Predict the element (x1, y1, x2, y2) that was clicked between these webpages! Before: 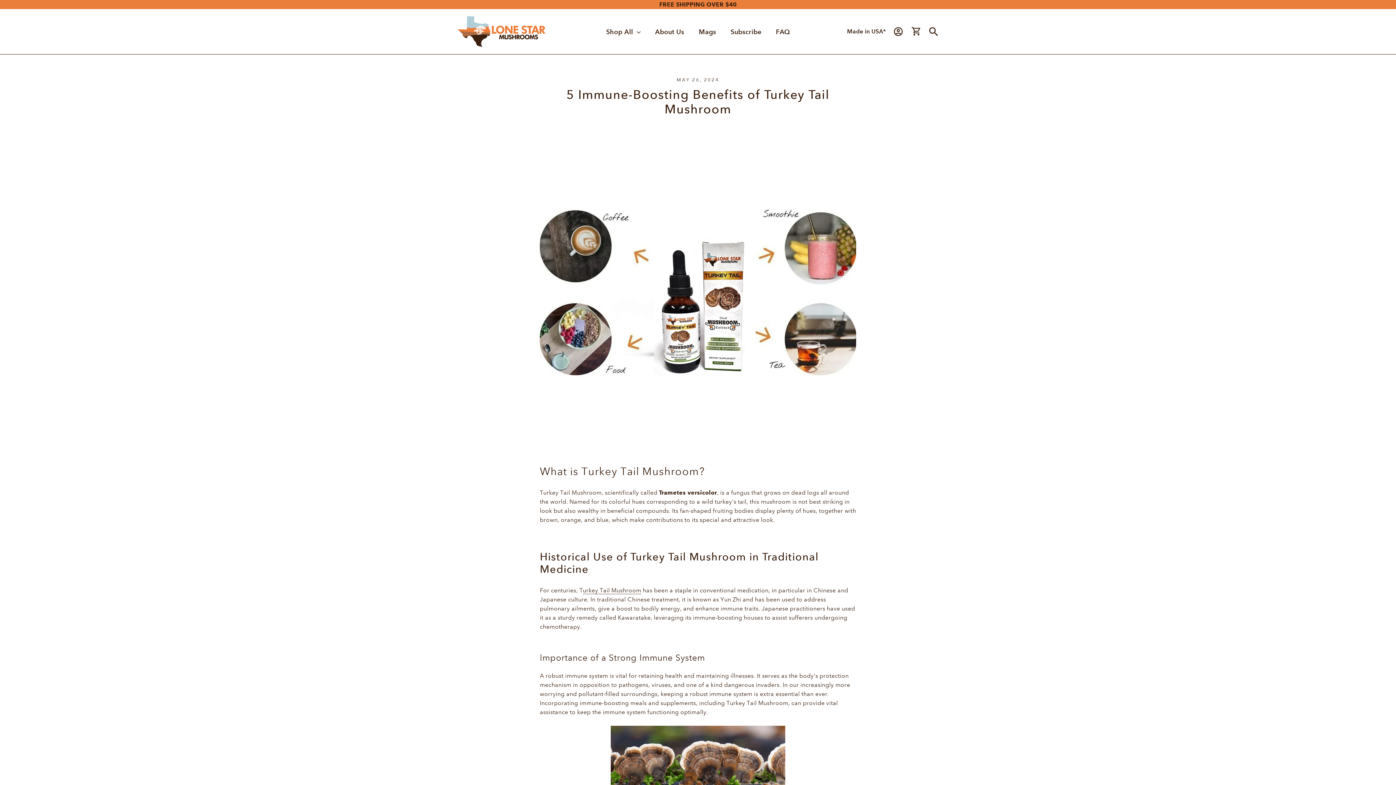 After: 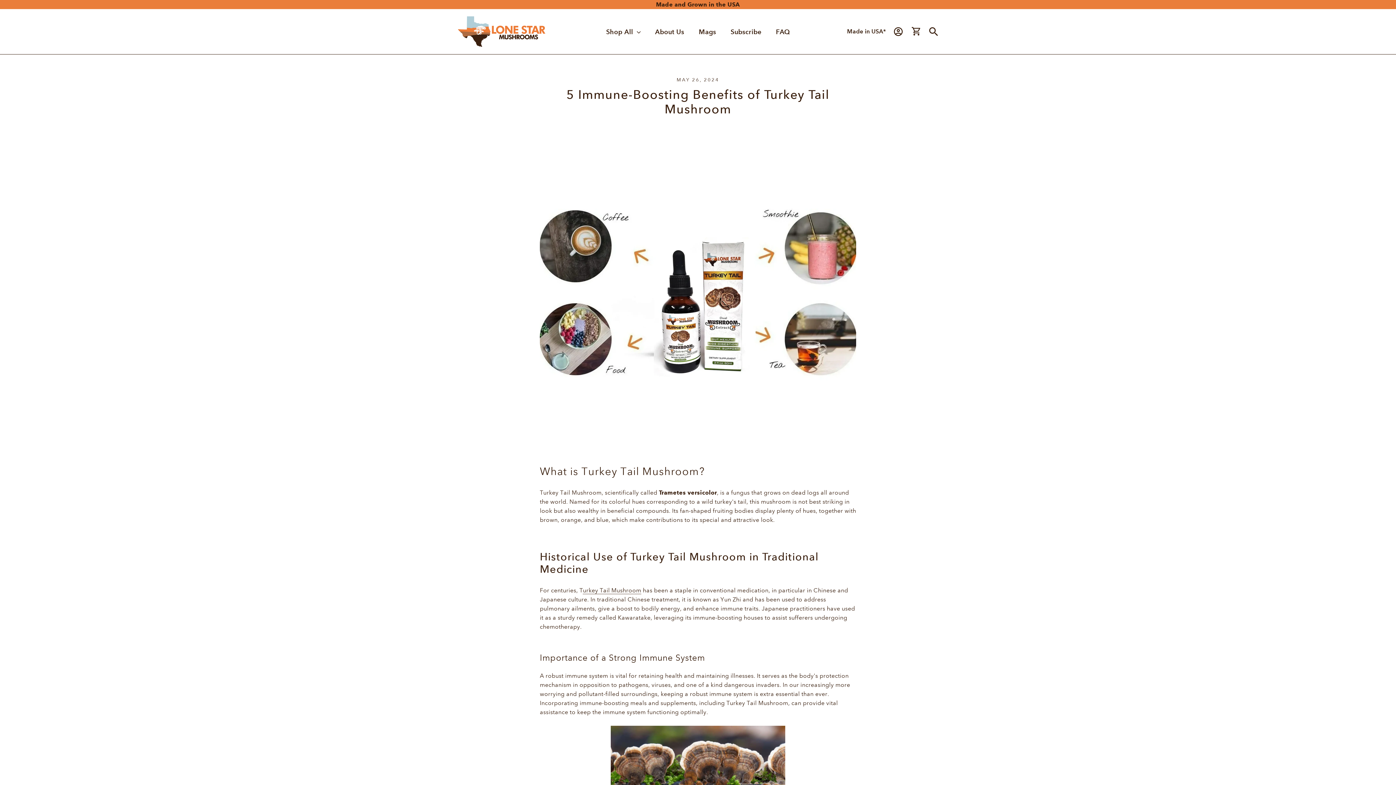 Action: bbox: (843, 23, 889, 39) label: Made in USA*